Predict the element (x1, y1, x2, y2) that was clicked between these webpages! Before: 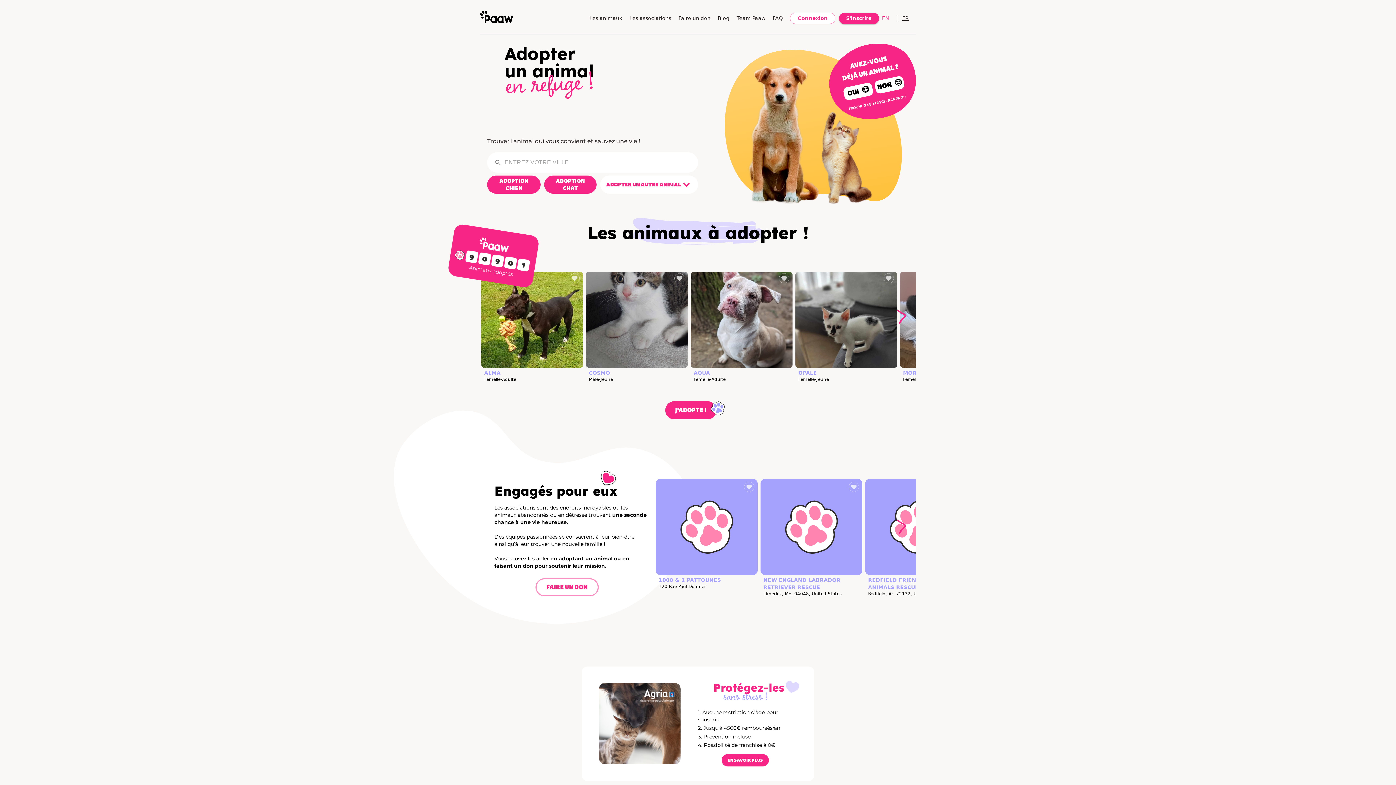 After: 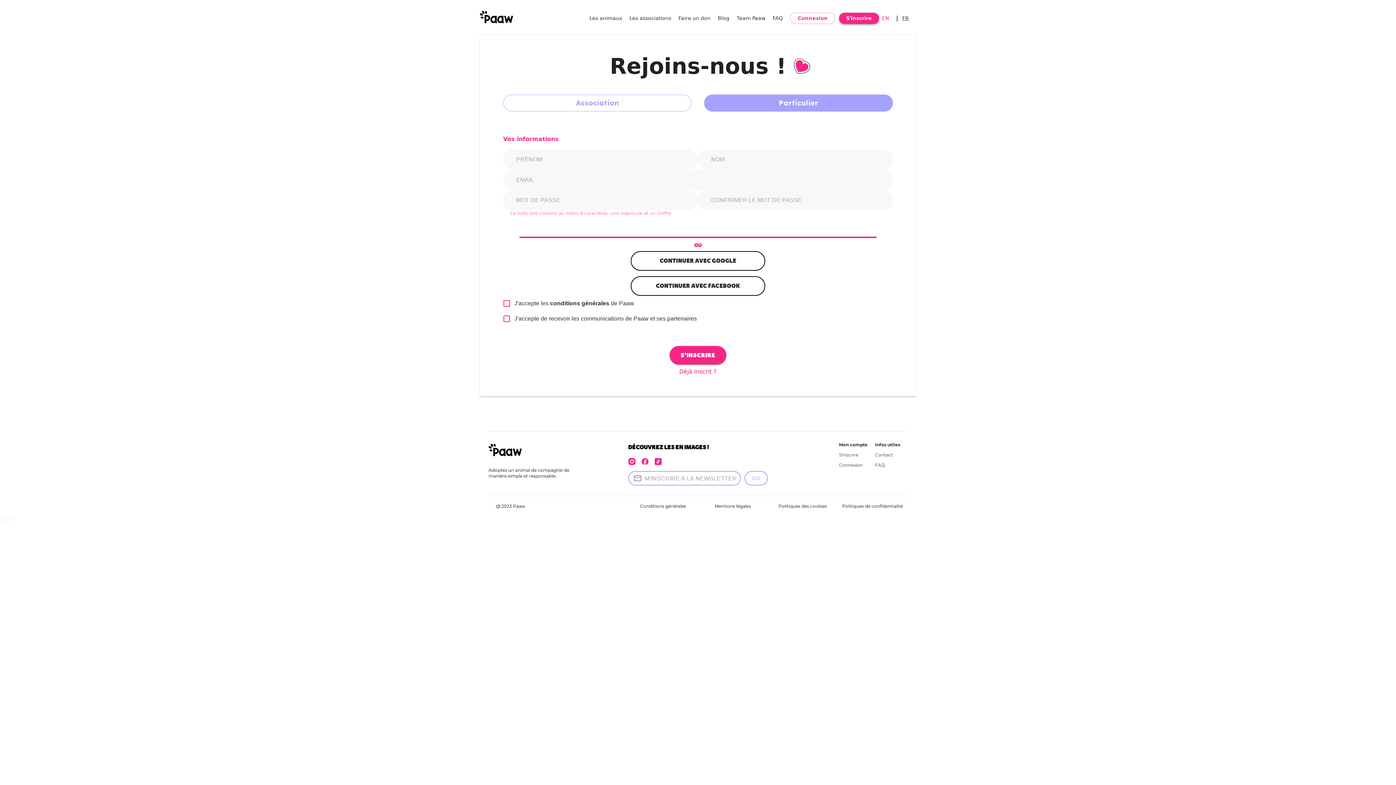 Action: bbox: (839, 12, 879, 23) label: S'inscrire